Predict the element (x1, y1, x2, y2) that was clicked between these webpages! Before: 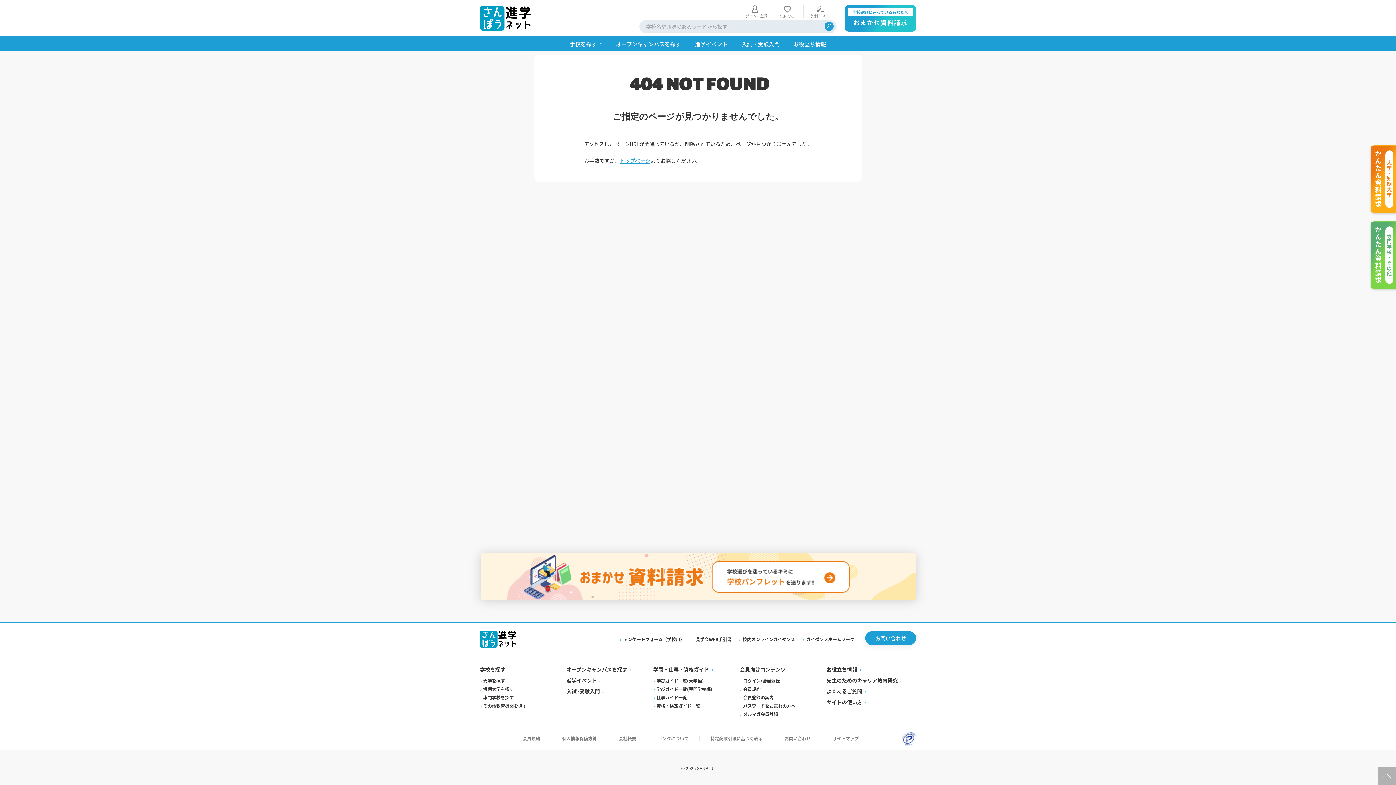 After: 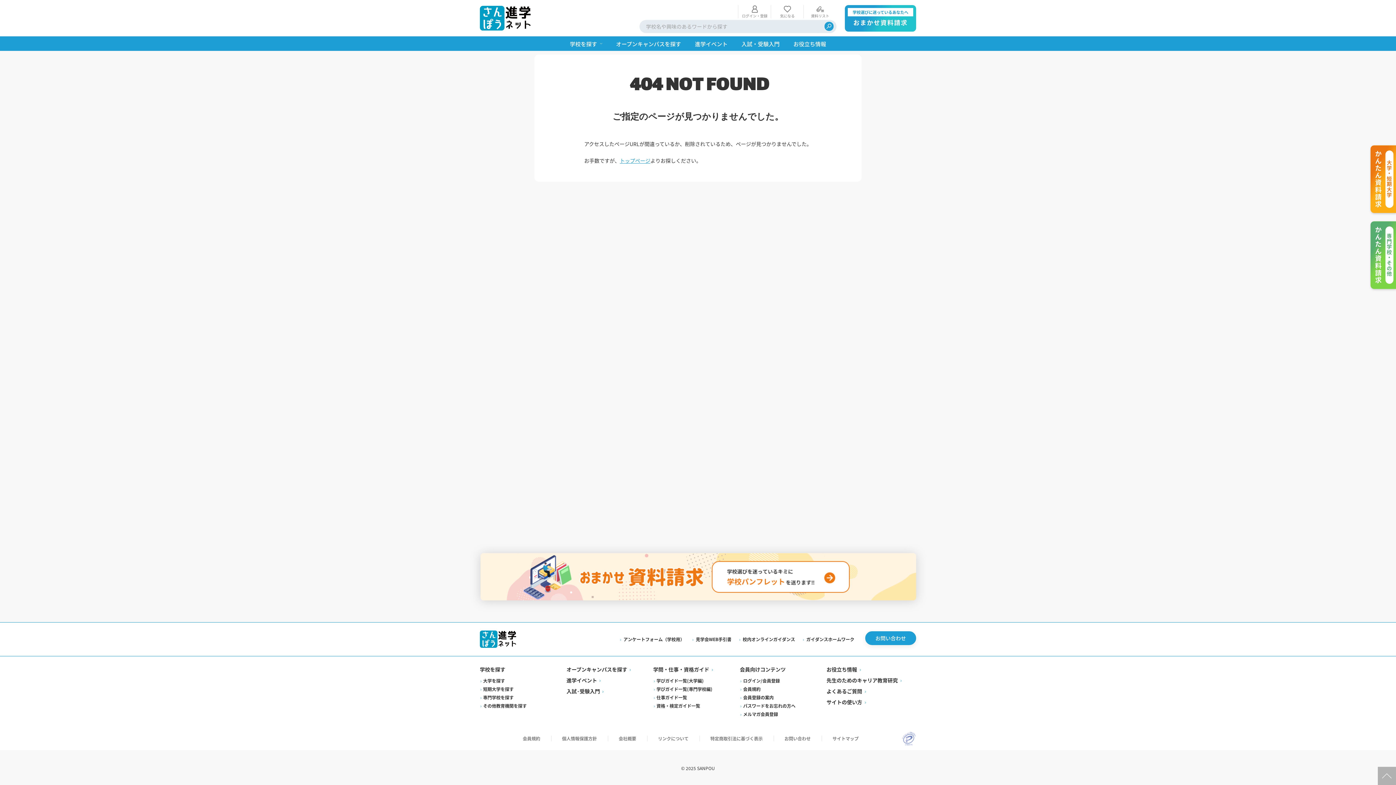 Action: bbox: (901, 731, 916, 746)